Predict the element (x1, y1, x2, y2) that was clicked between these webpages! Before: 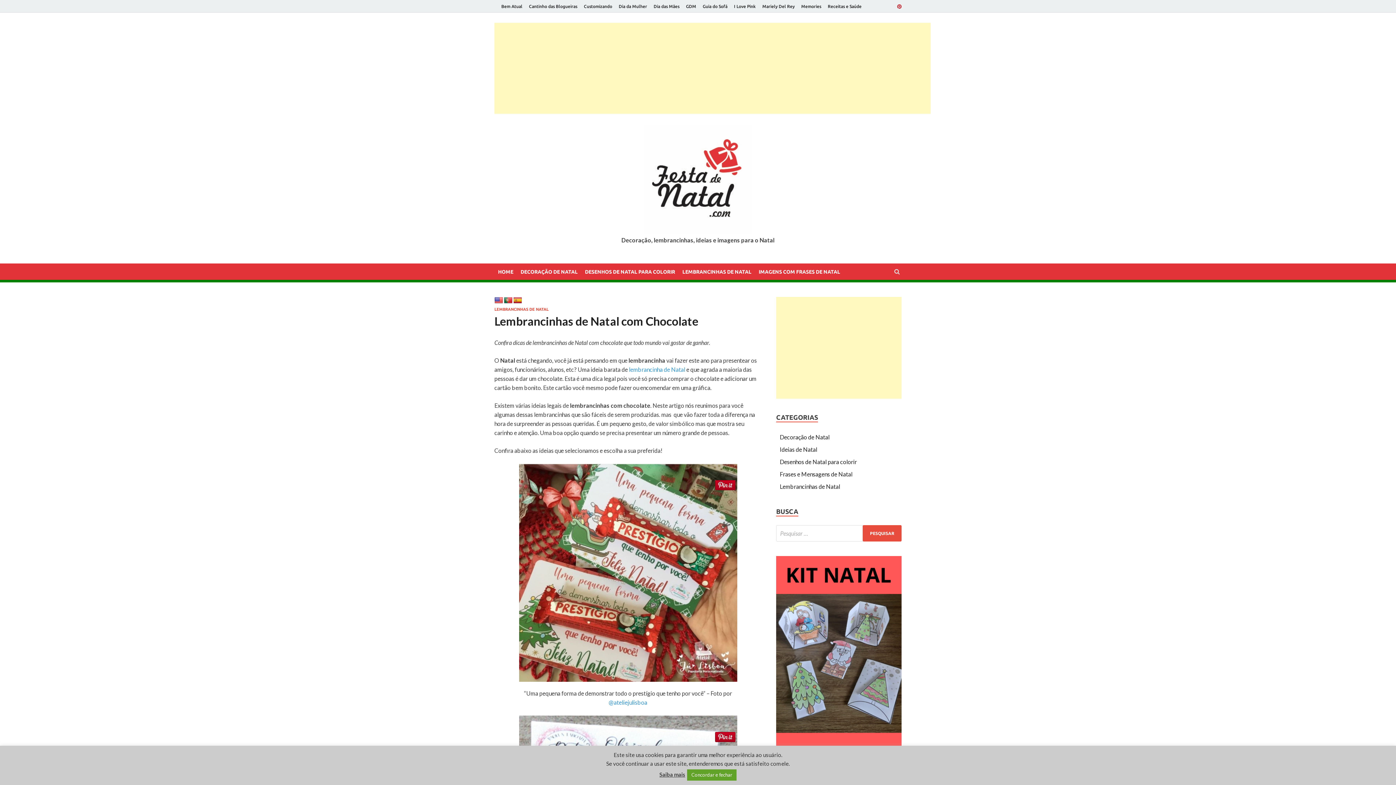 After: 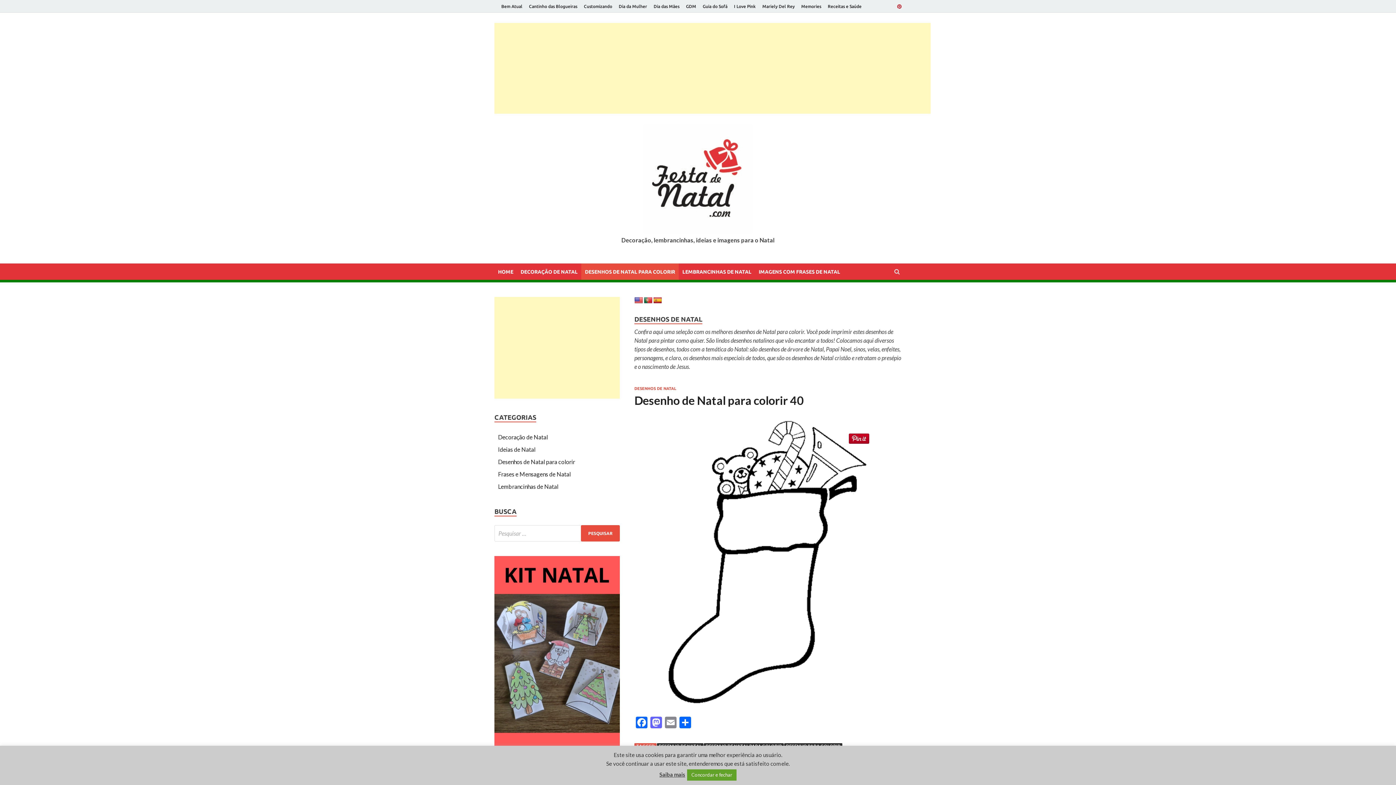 Action: label: DESENHOS DE NATAL PARA COLORIR bbox: (581, 263, 678, 280)